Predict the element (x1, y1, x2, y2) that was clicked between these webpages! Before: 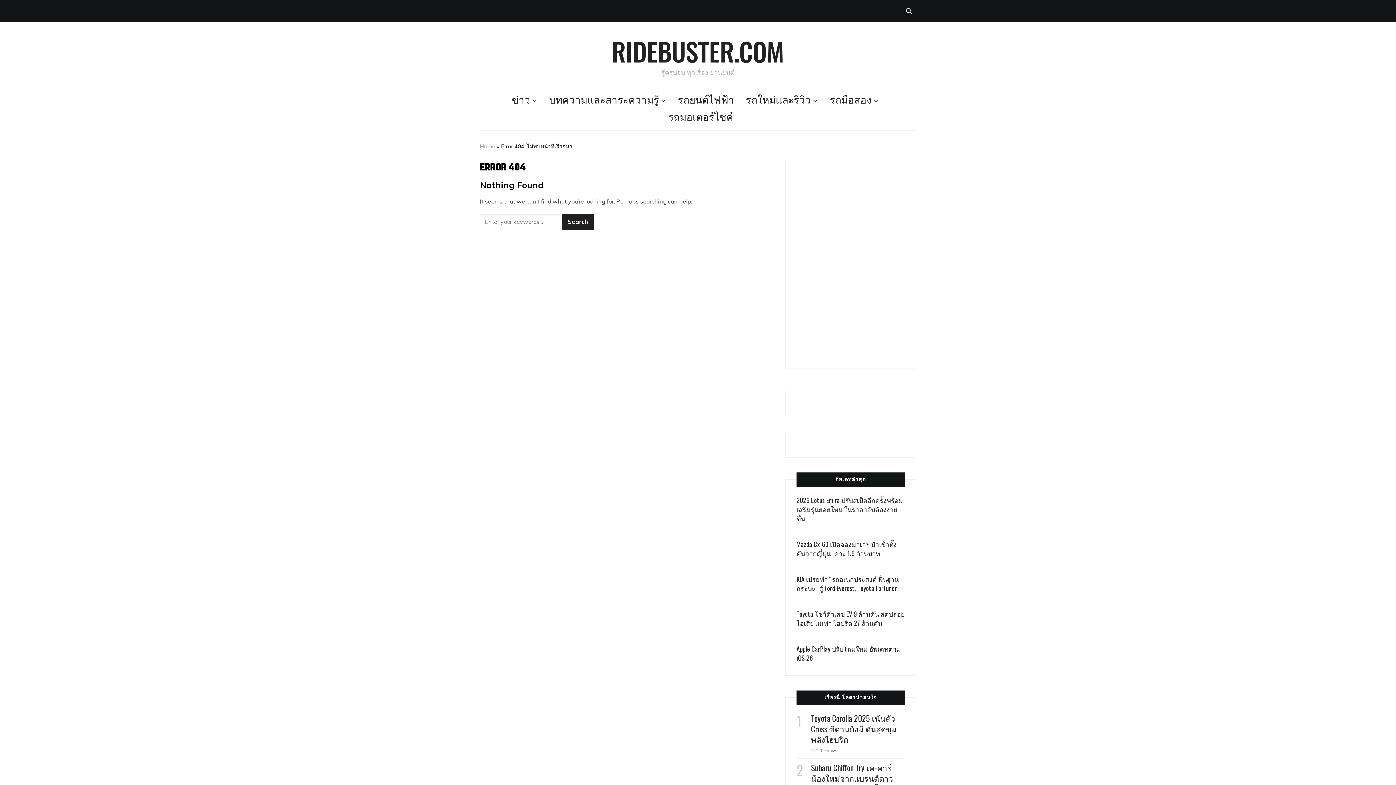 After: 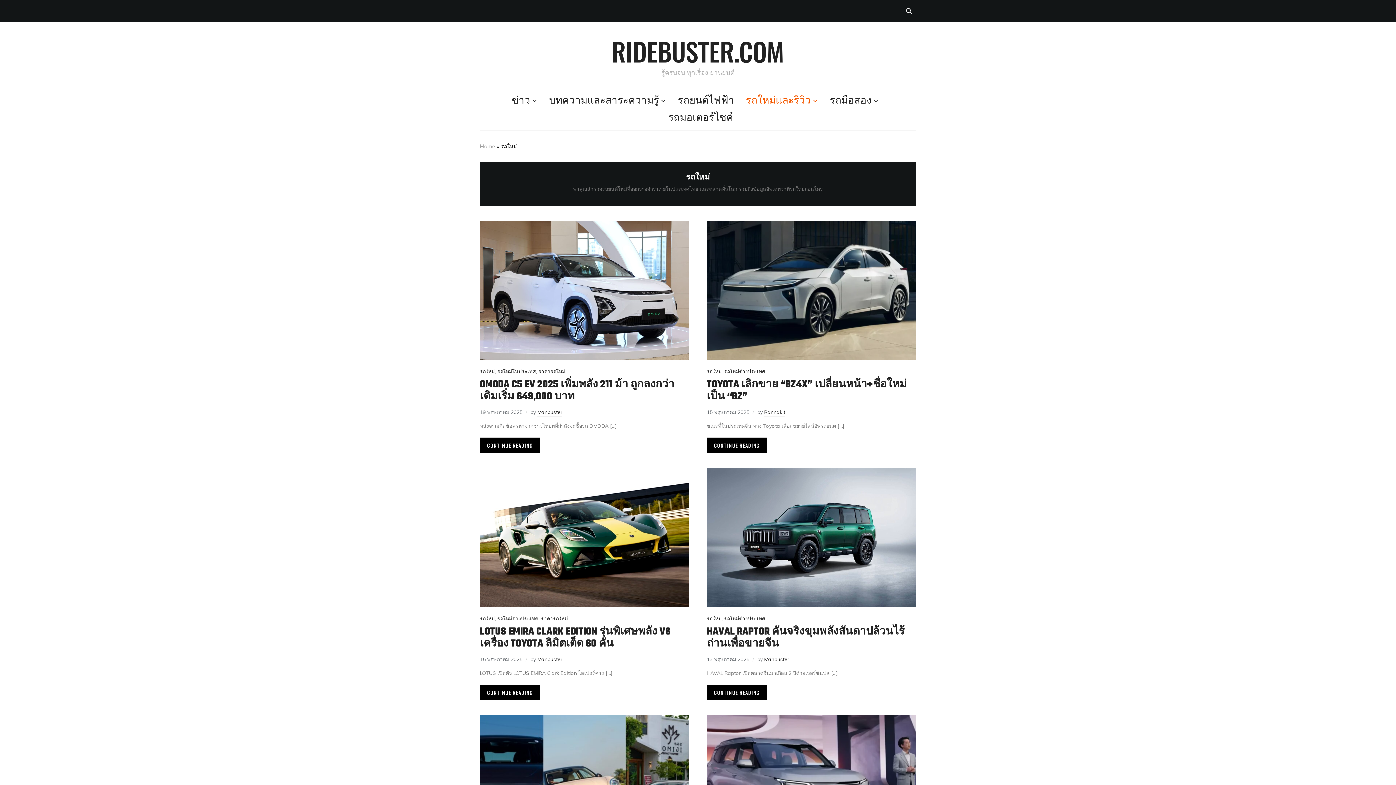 Action: label: รถใหม่และรีวิว bbox: (746, 92, 818, 109)